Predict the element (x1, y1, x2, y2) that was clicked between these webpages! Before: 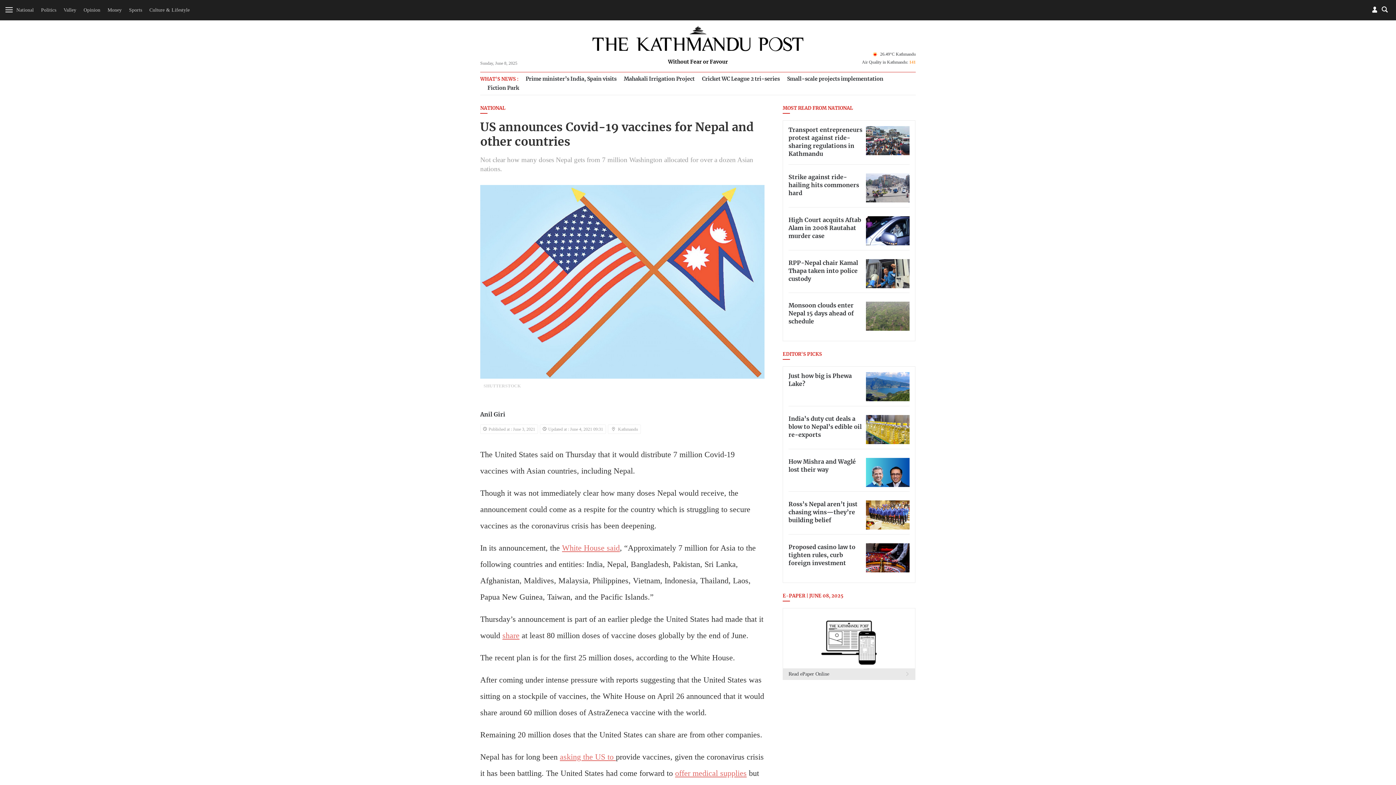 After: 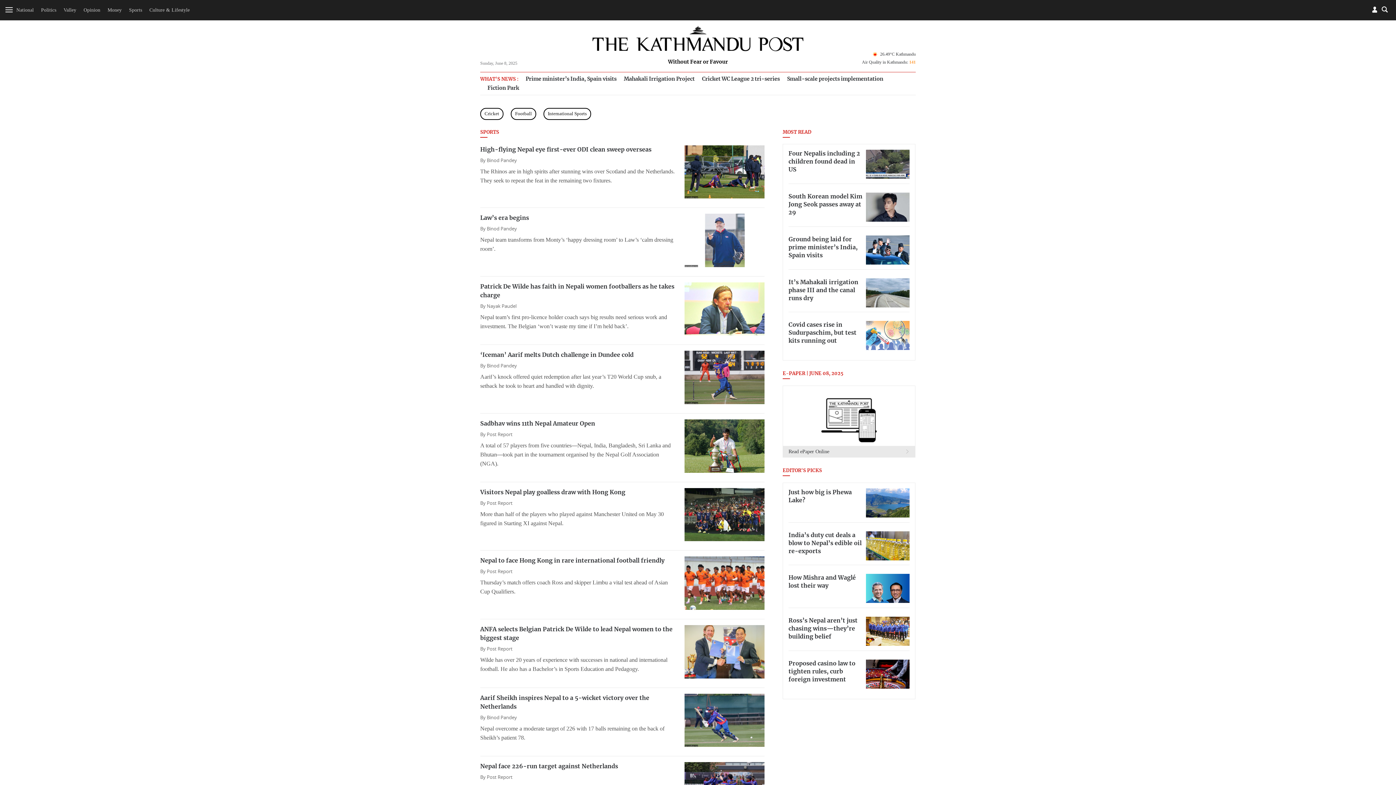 Action: bbox: (129, 7, 142, 12) label: Sports